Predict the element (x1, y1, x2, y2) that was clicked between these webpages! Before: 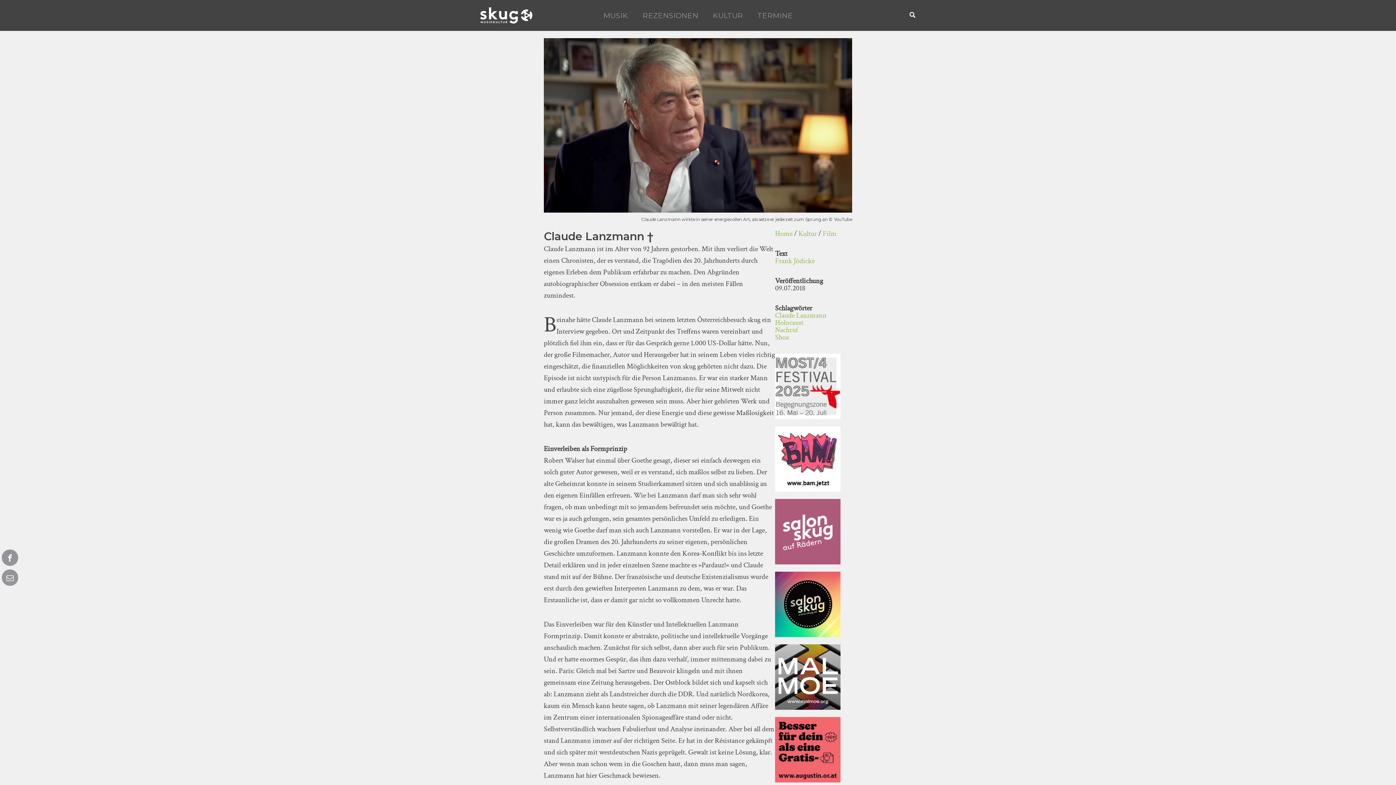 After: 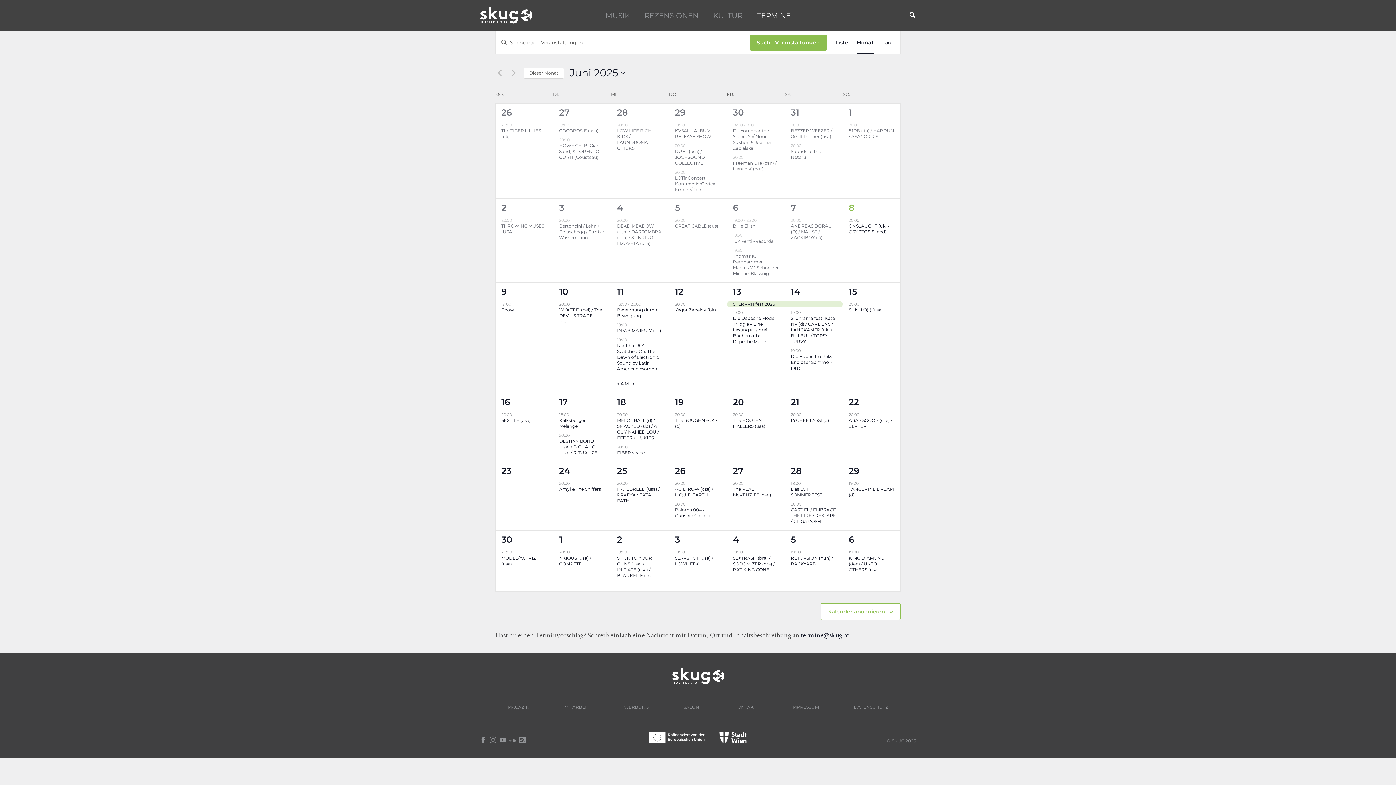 Action: bbox: (750, 2, 800, 28) label: TERMINE